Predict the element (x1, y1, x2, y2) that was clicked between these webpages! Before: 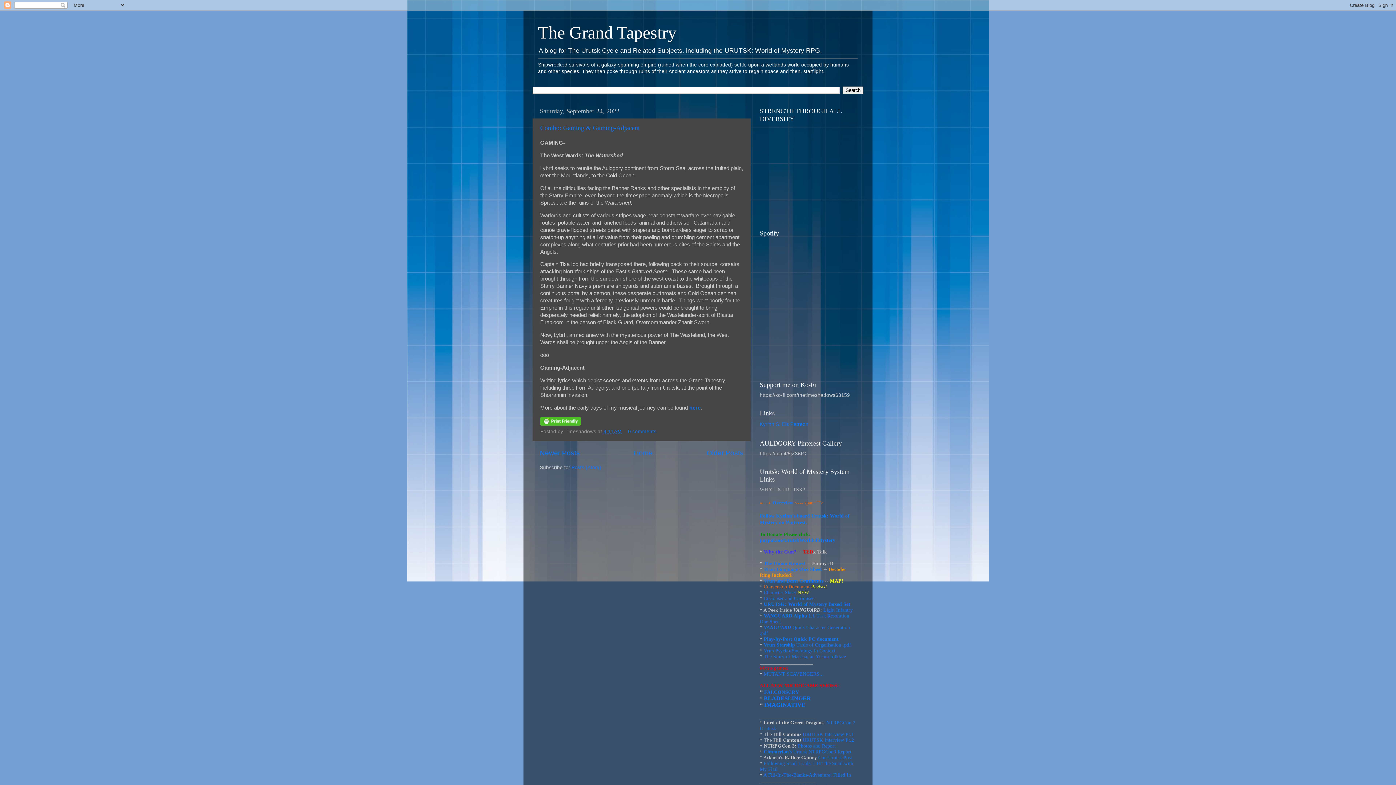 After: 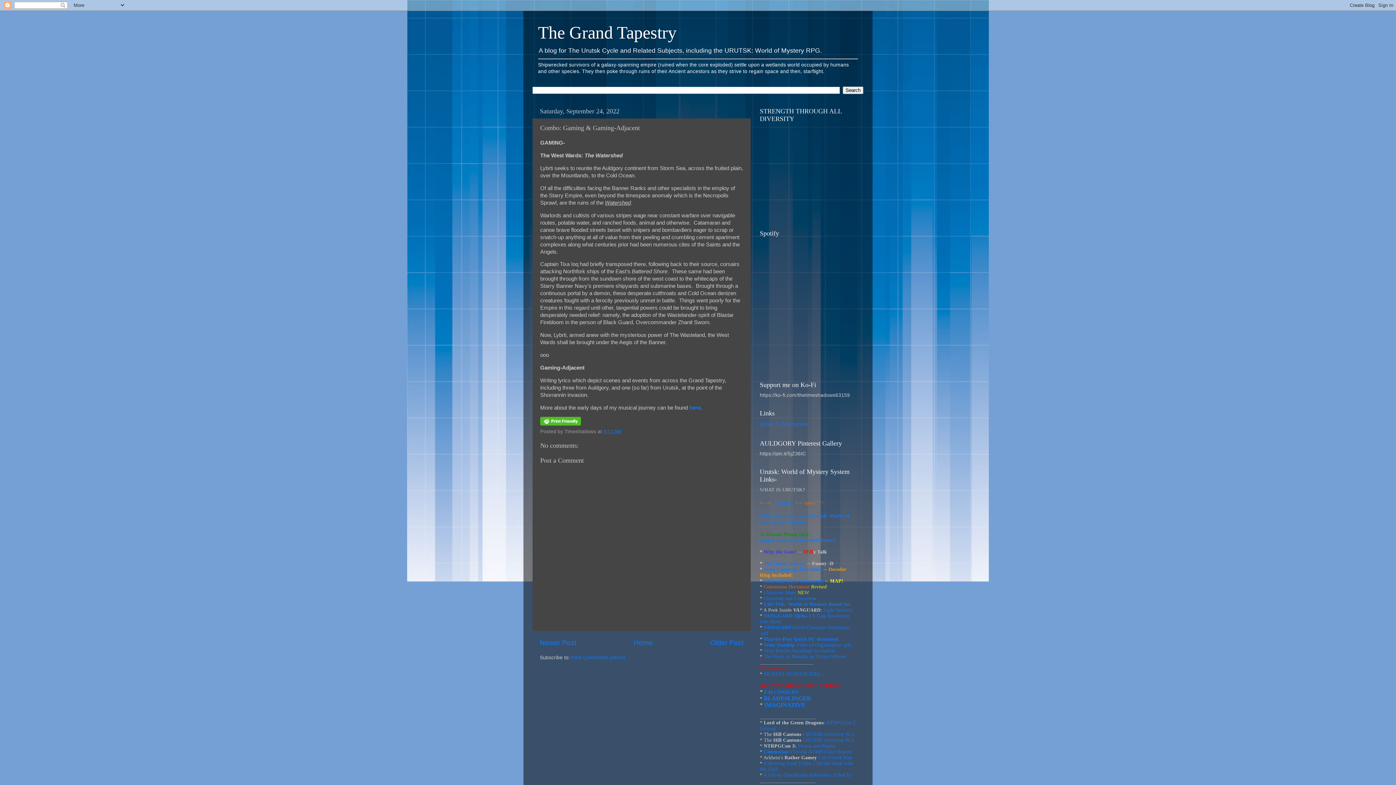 Action: bbox: (603, 428, 621, 434) label: 9:11 AM